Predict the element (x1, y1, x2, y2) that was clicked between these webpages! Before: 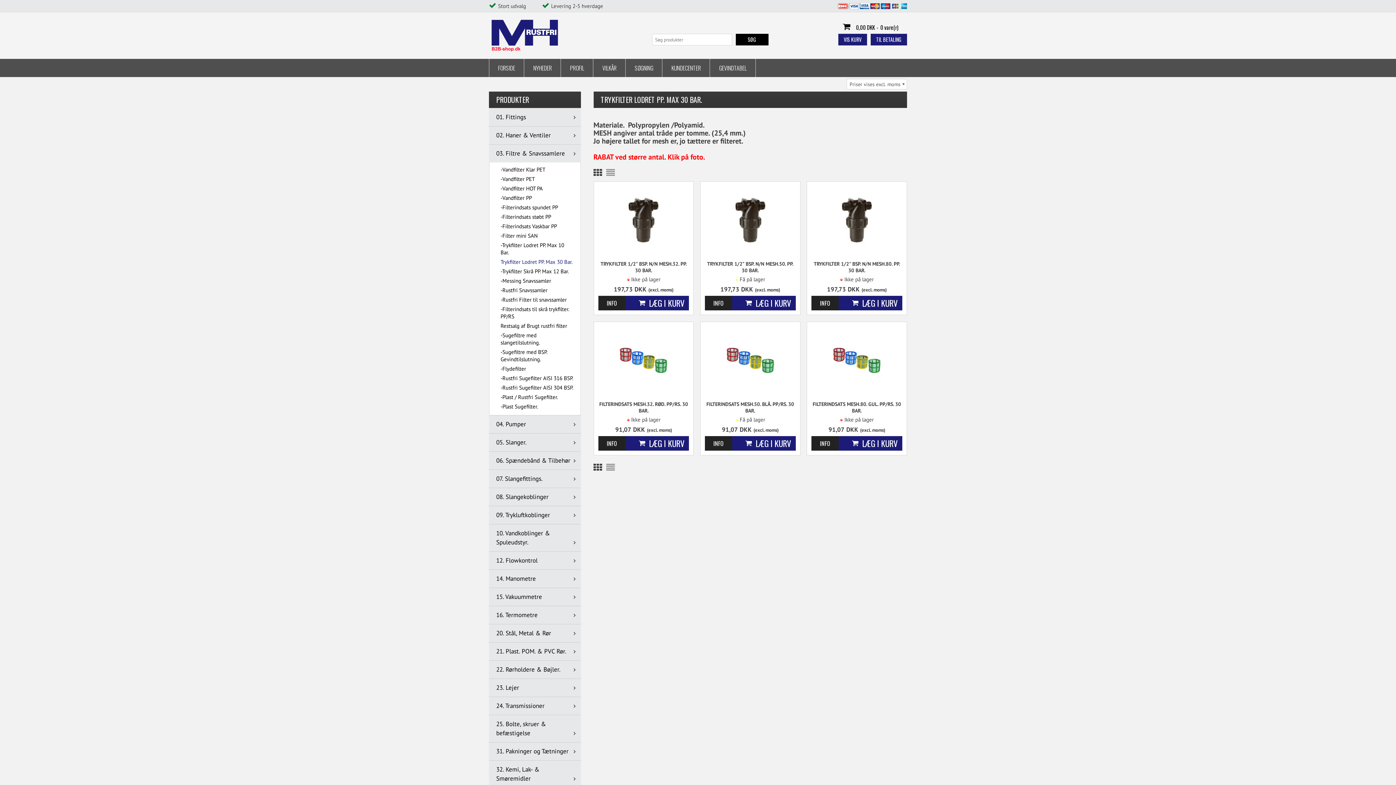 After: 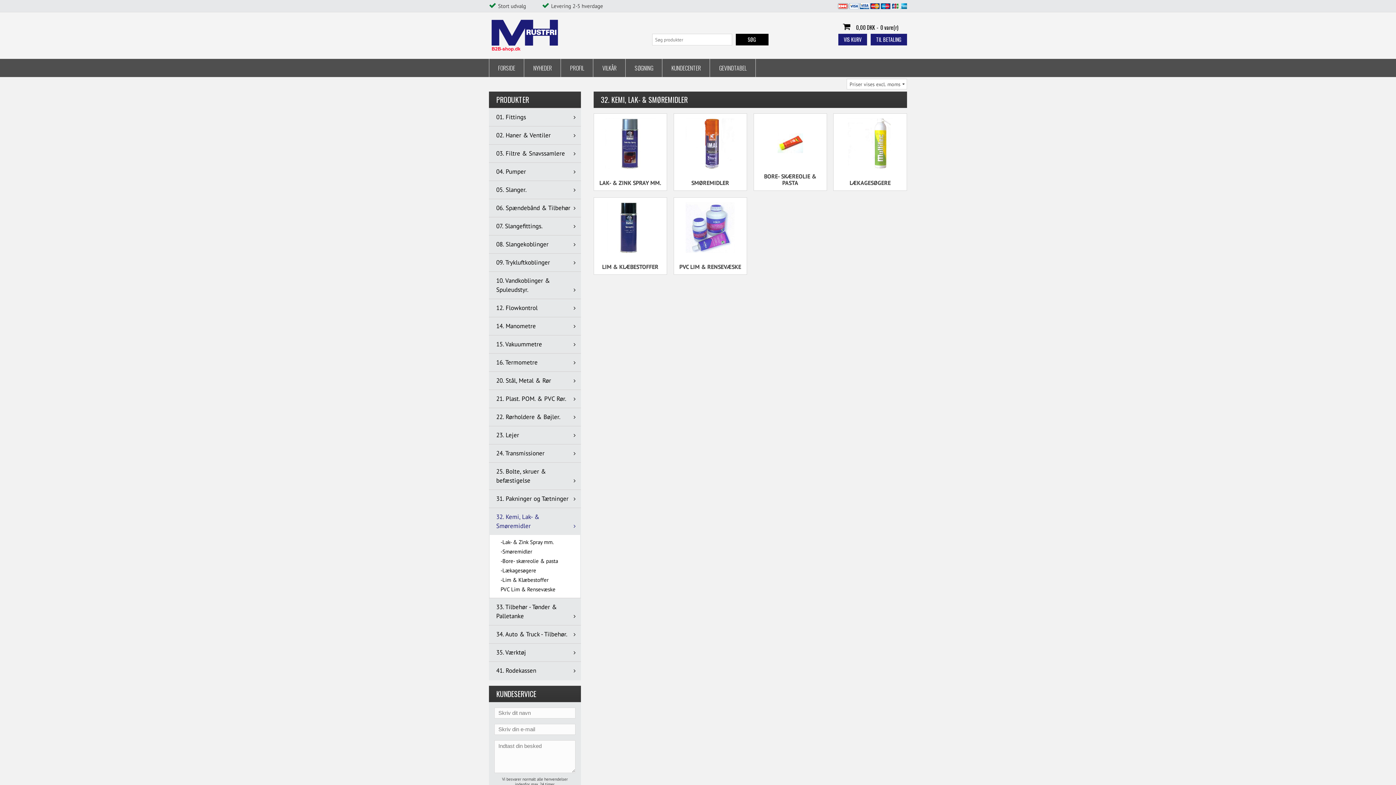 Action: bbox: (489, 761, 581, 788) label: 32. Kemi, Lak- & Smøremidler